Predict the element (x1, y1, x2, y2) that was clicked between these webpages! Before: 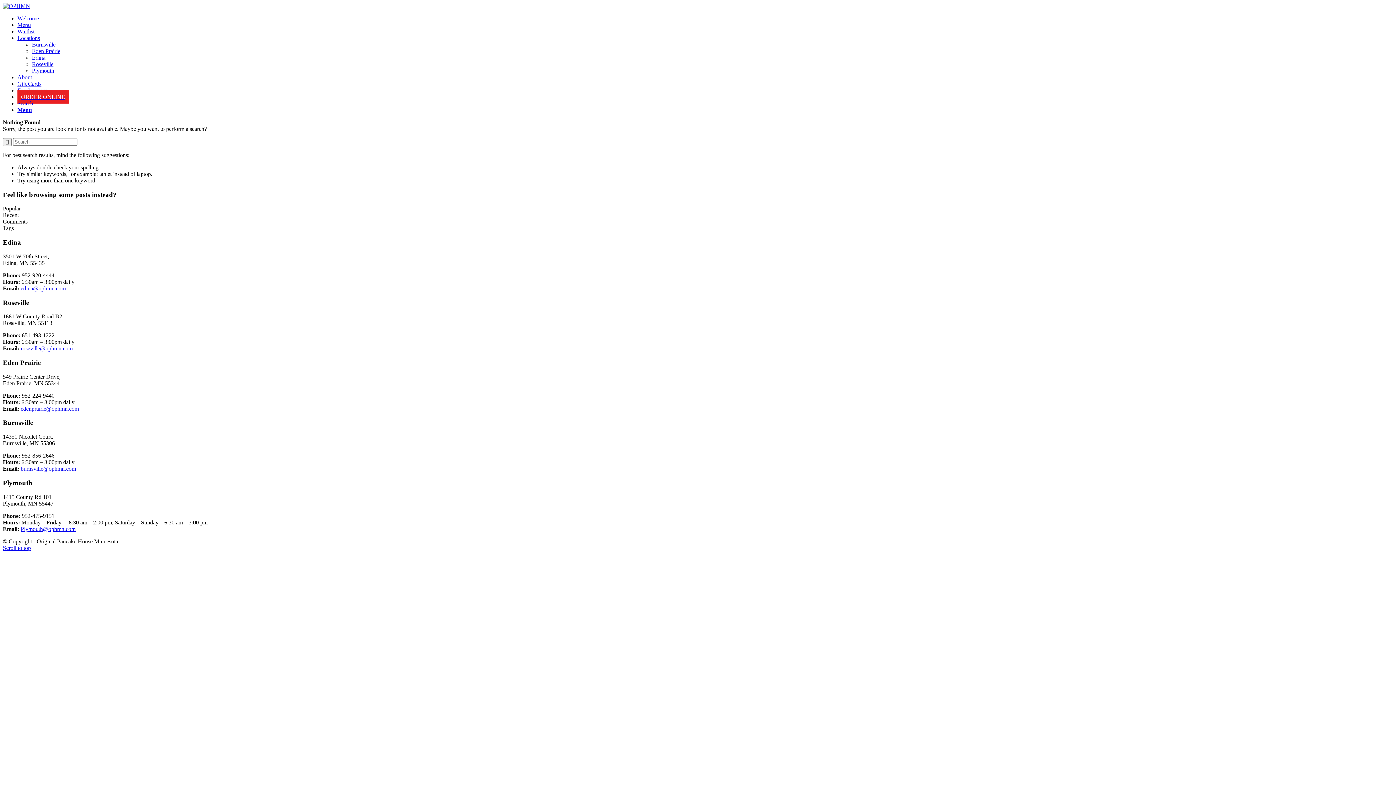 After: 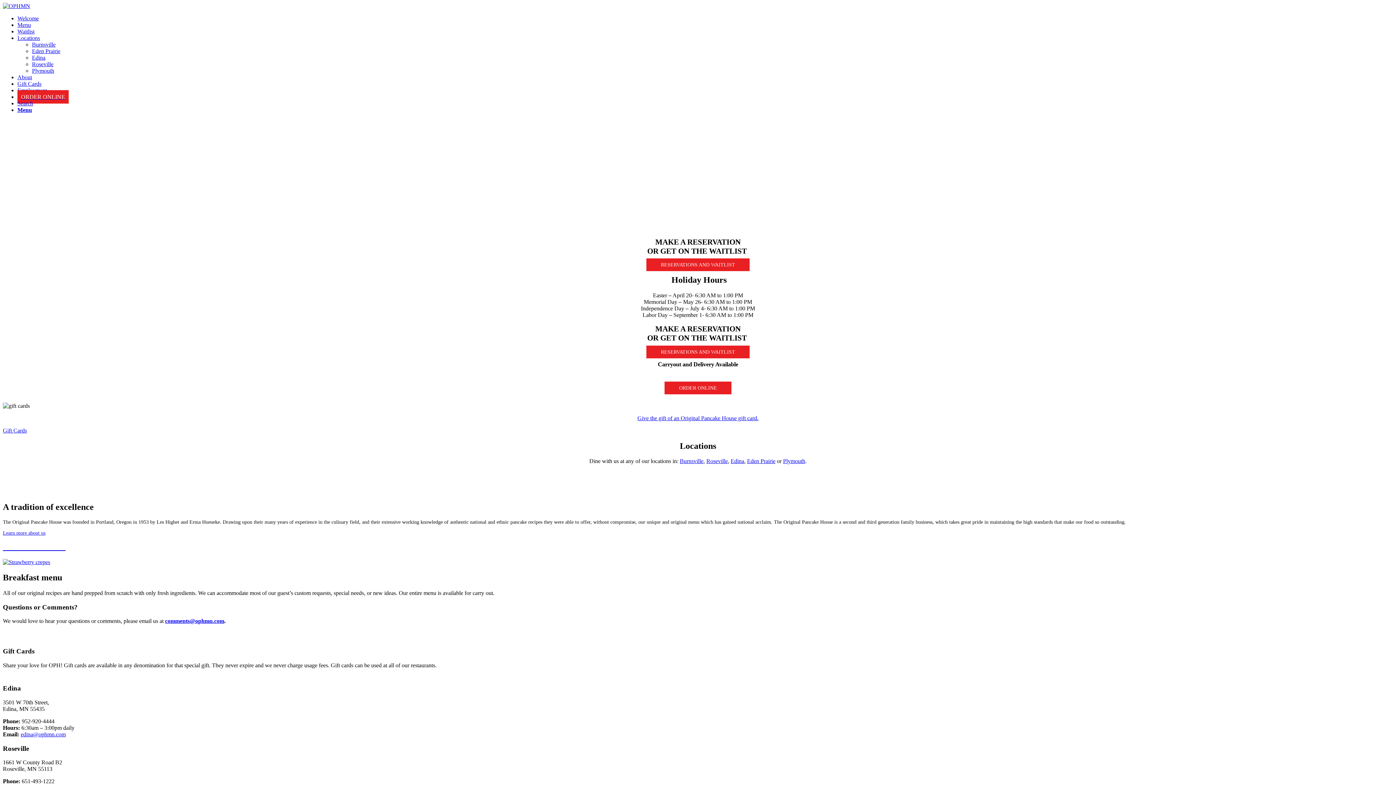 Action: bbox: (2, 2, 30, 9)